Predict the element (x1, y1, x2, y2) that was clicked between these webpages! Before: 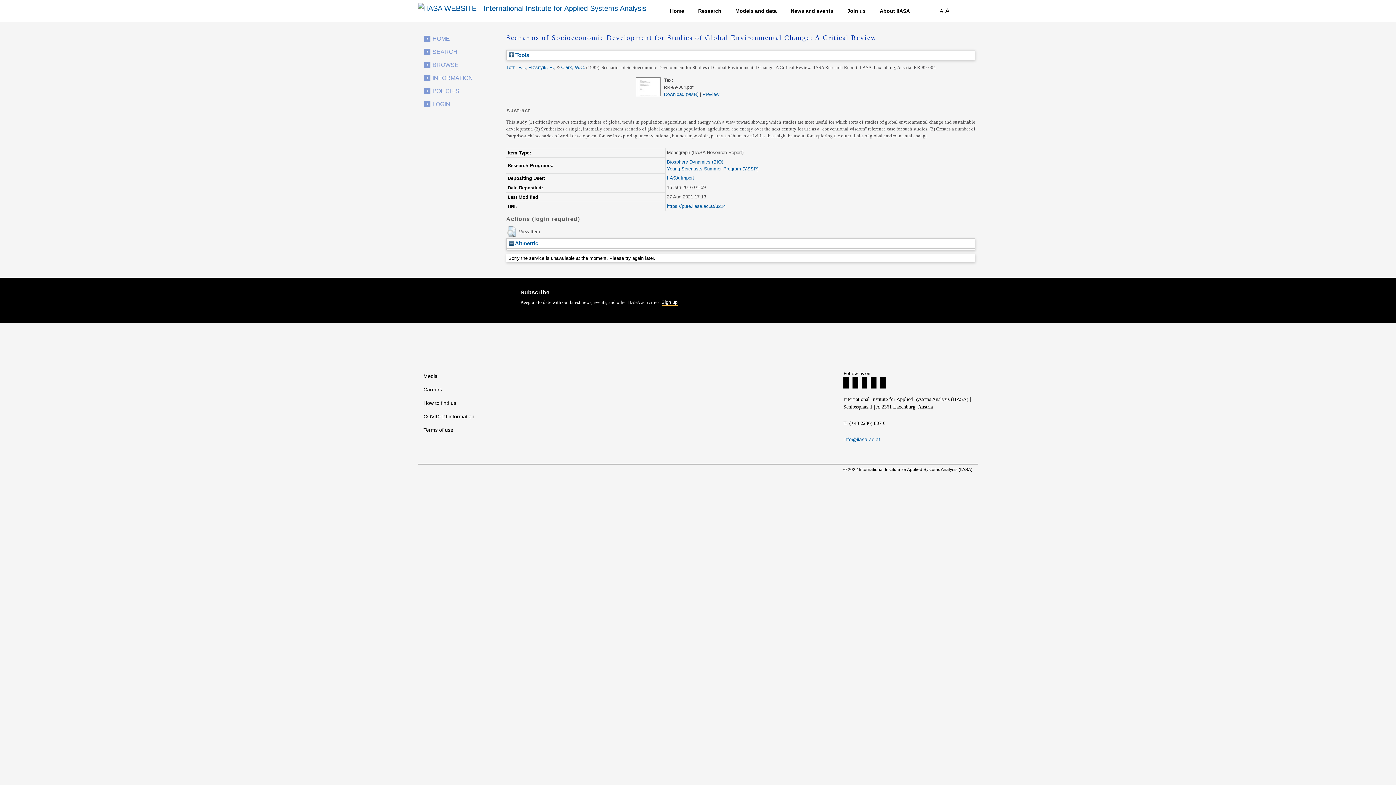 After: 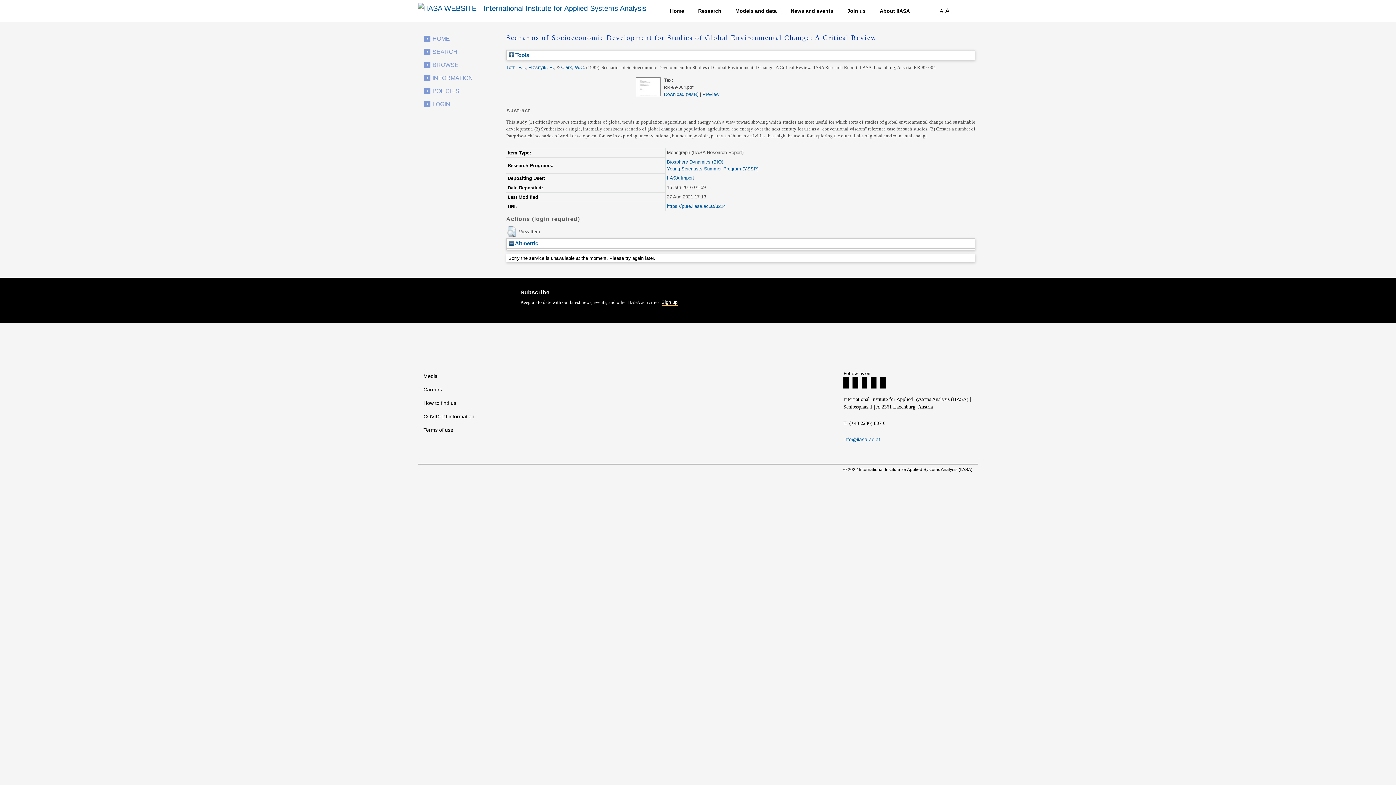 Action: bbox: (843, 377, 849, 388) label: Twitter